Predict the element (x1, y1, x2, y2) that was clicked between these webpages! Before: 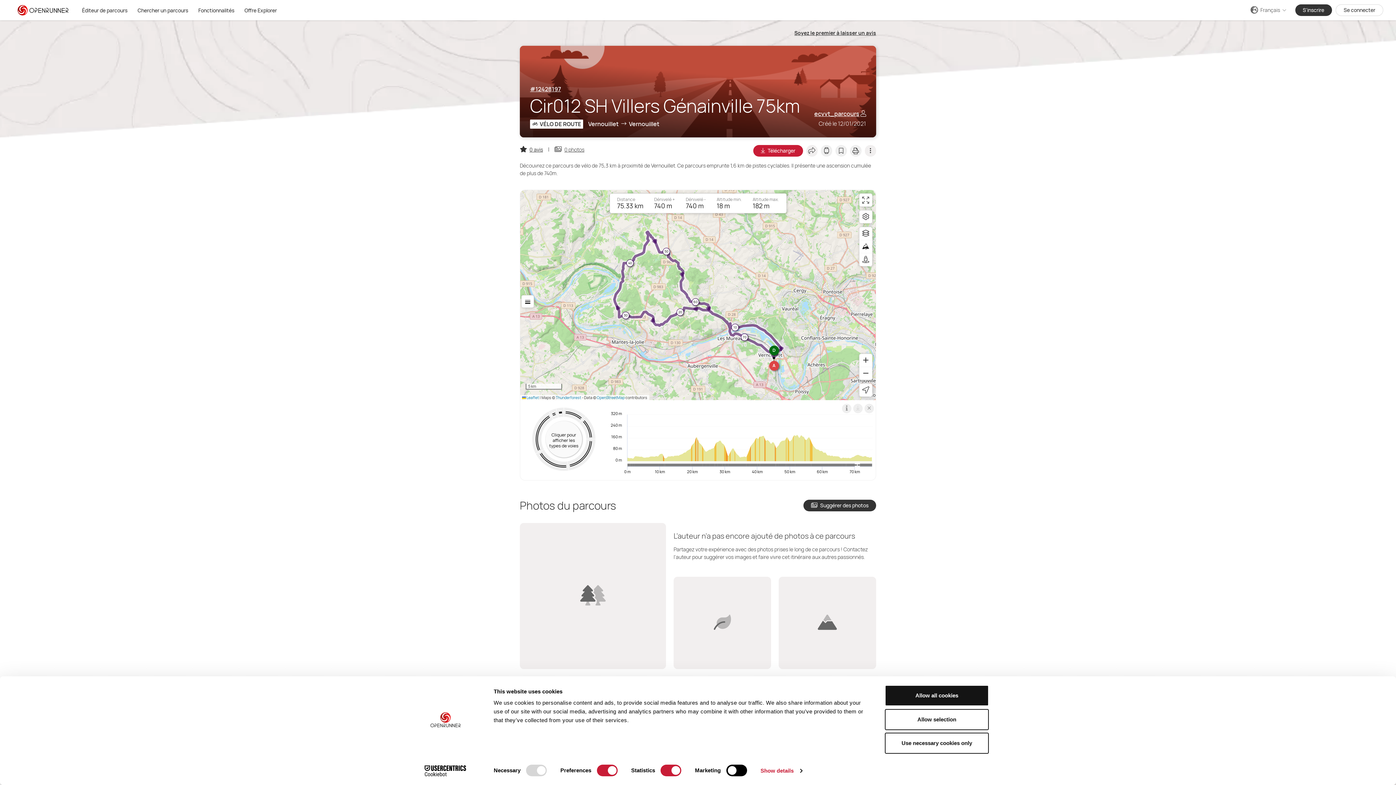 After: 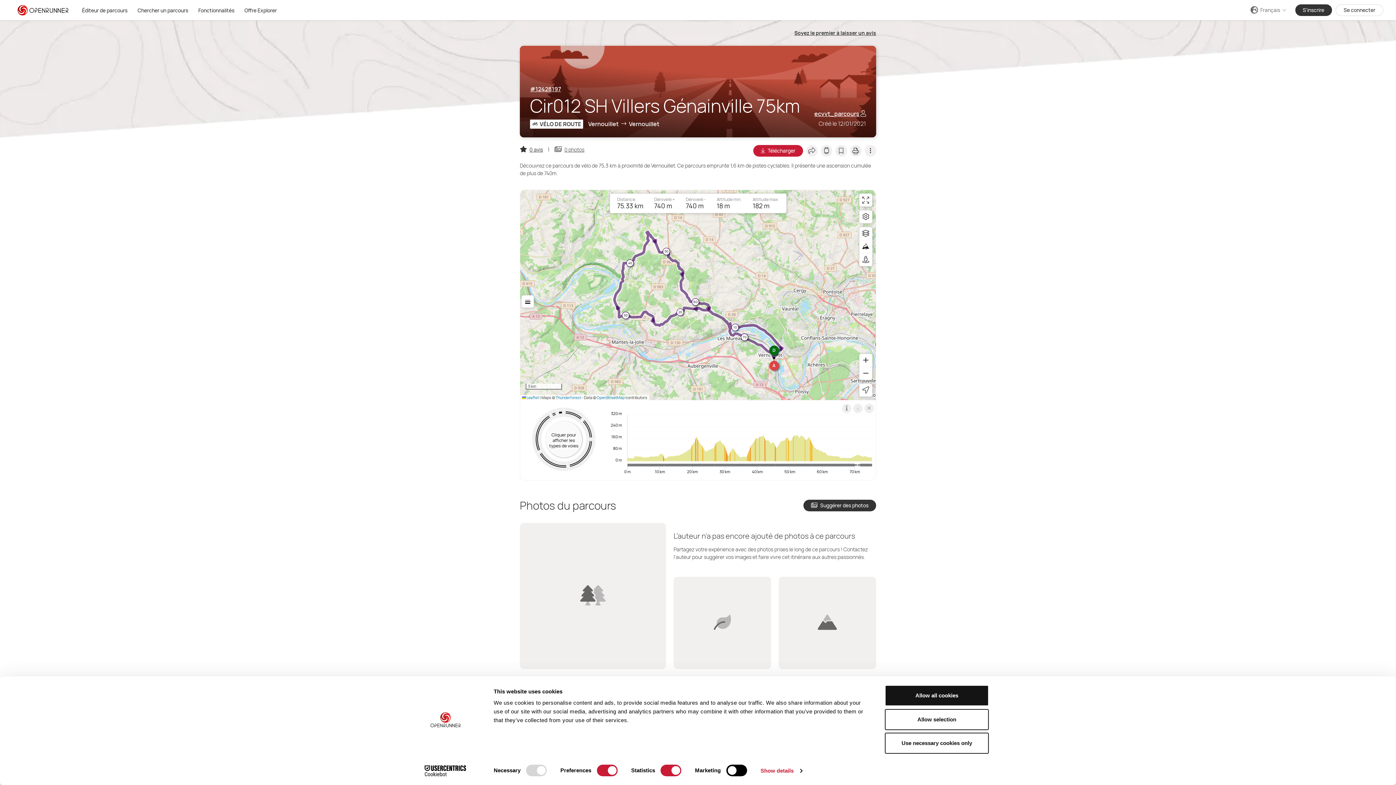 Action: label: A bbox: (769, 360, 779, 370)